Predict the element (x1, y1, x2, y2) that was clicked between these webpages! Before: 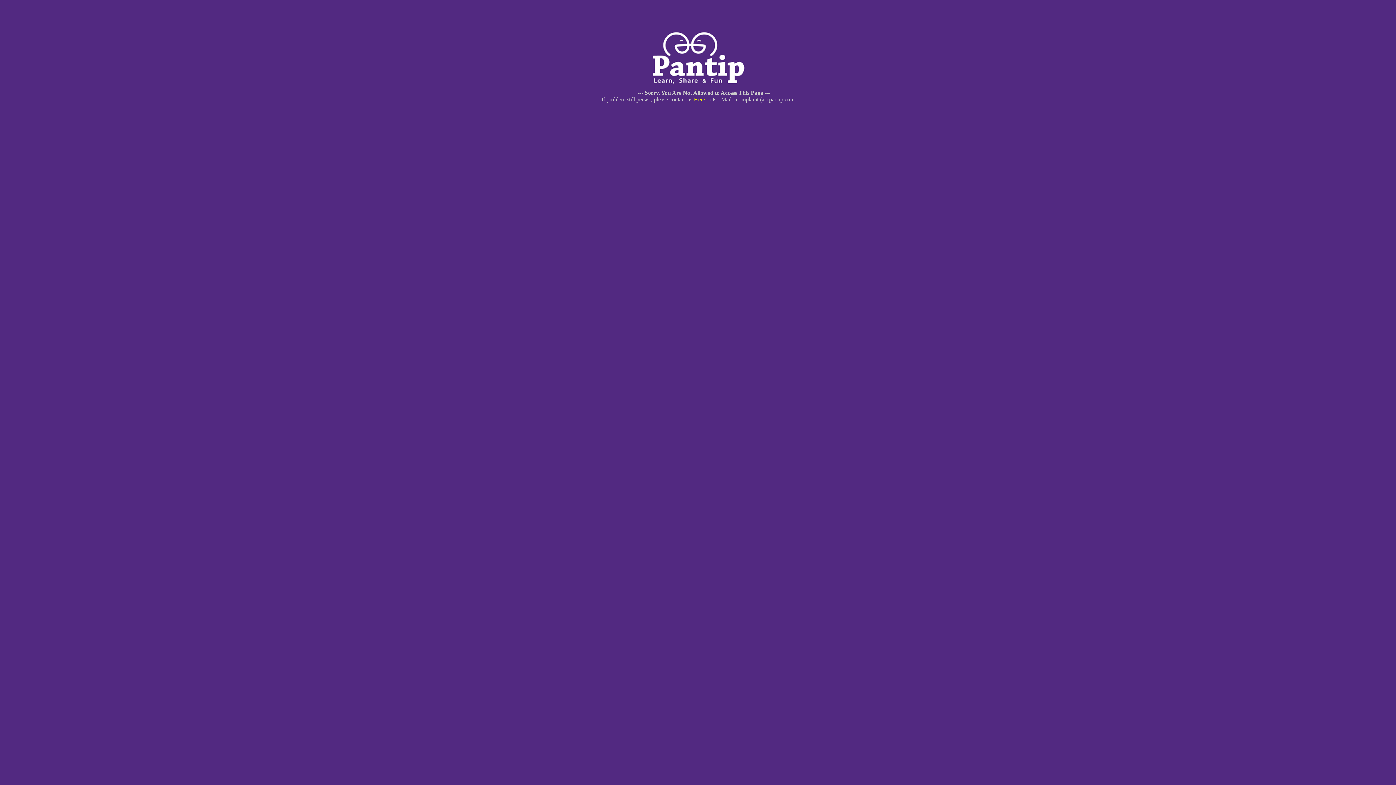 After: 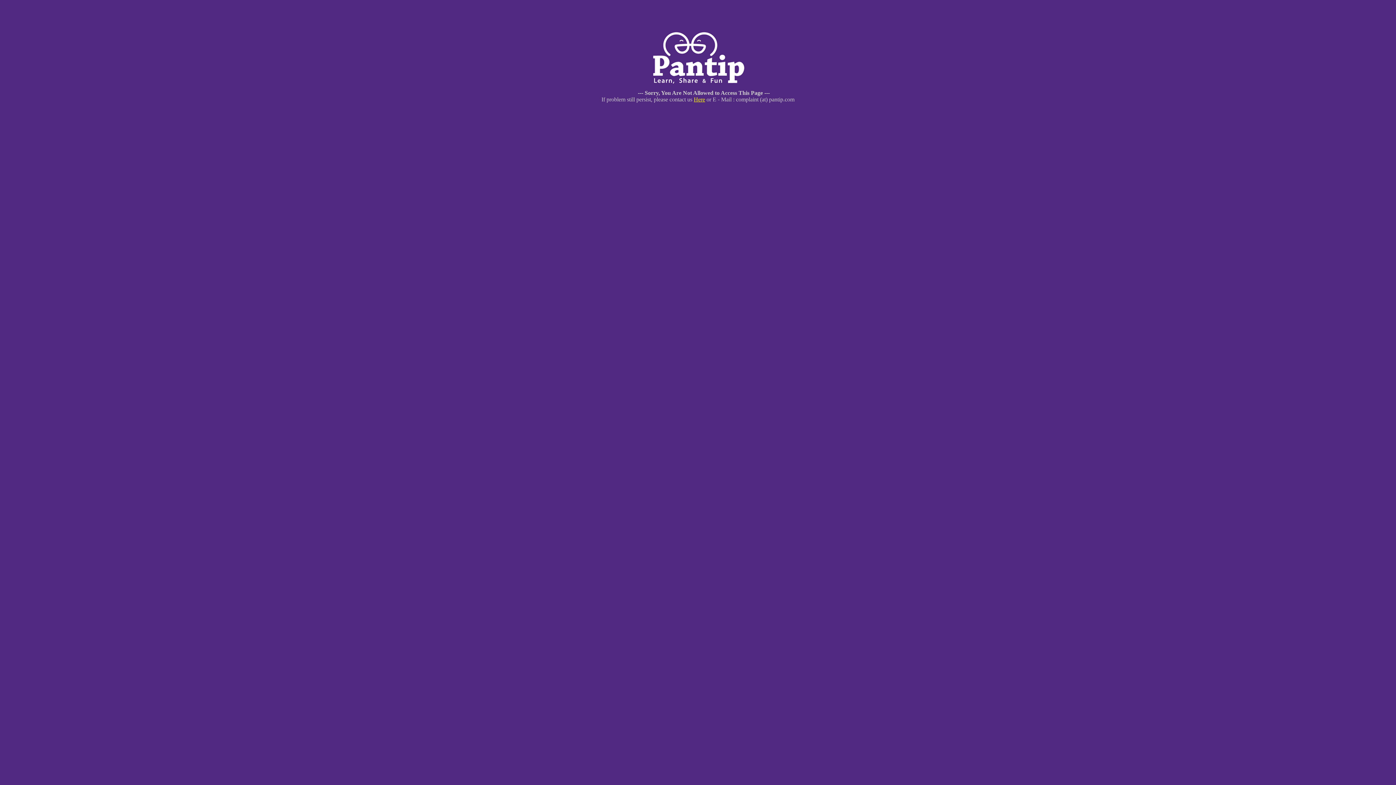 Action: bbox: (694, 96, 705, 102) label: Here